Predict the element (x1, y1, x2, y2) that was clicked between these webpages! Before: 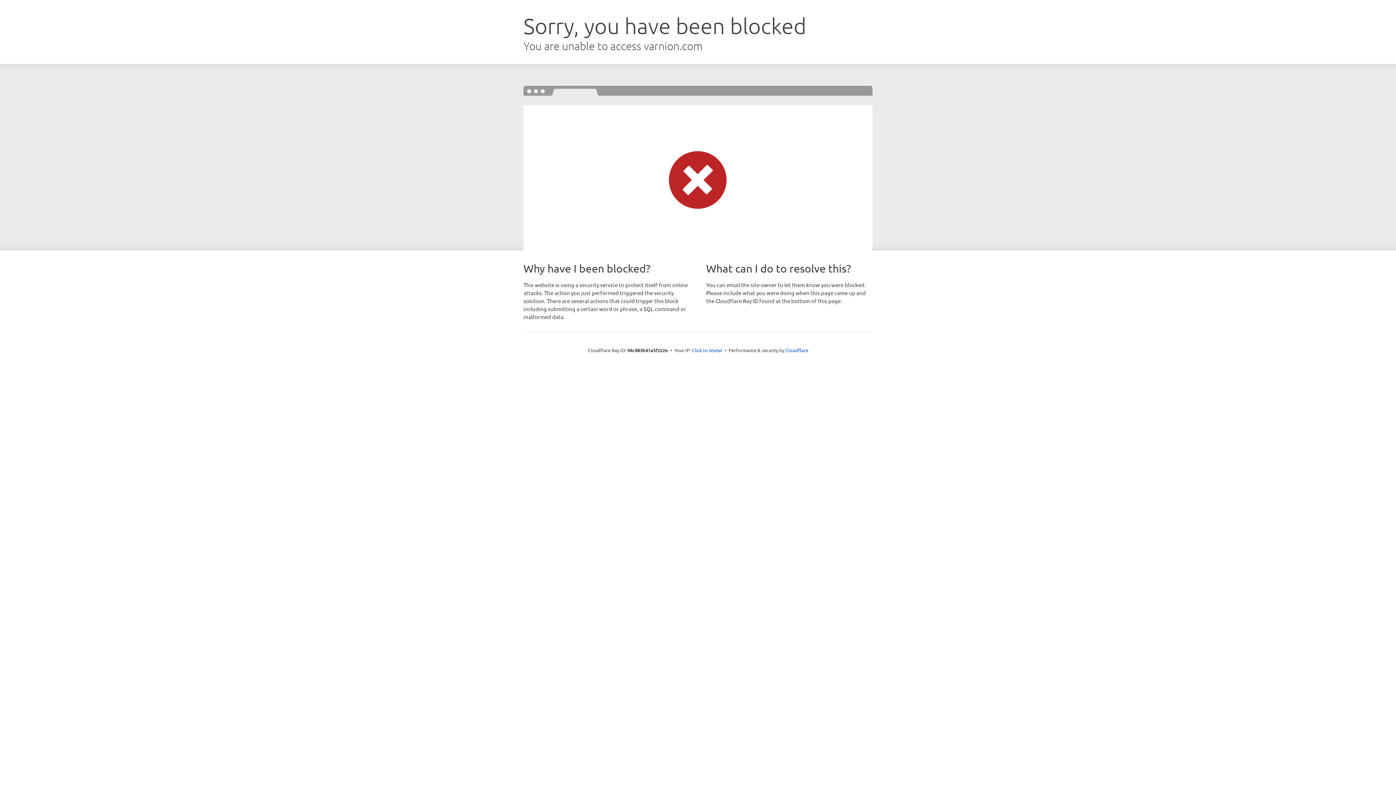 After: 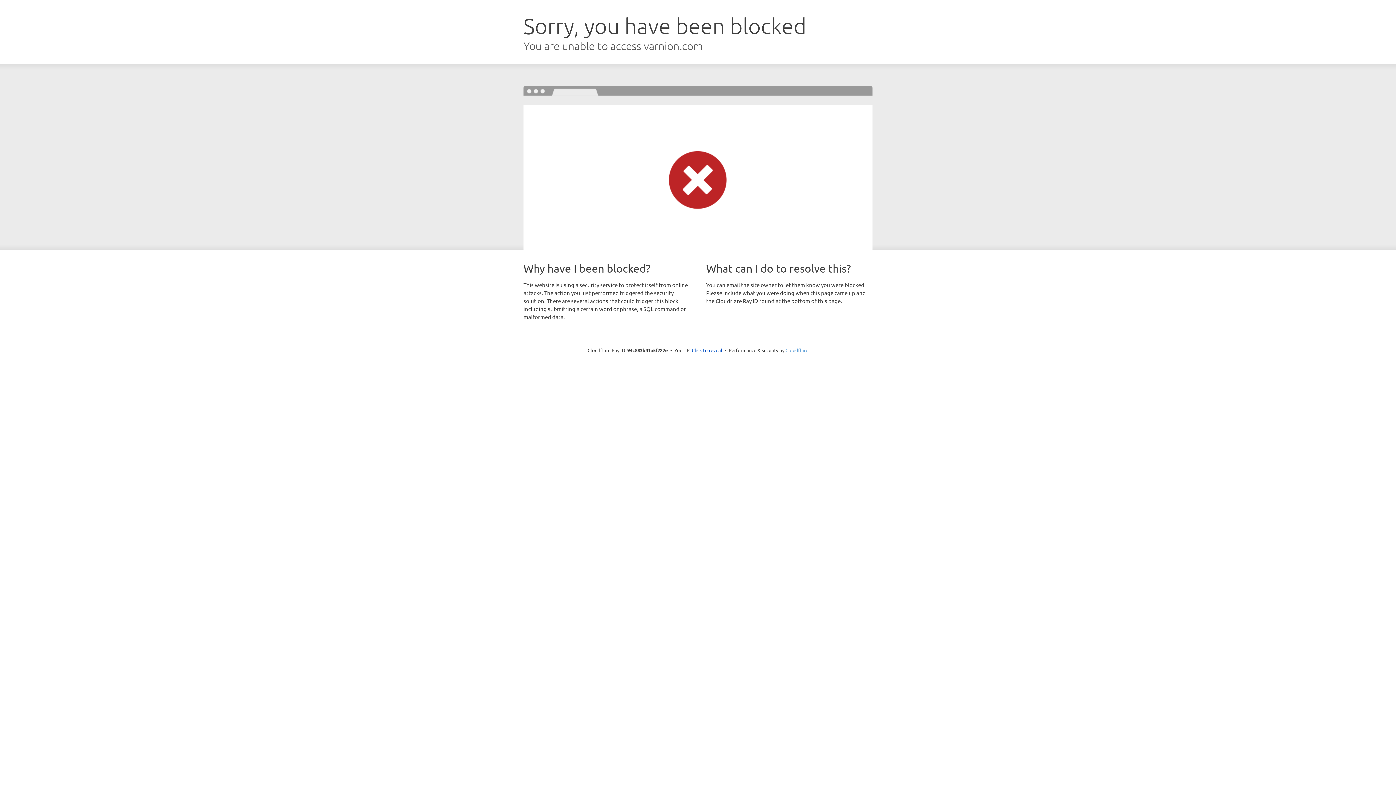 Action: label: Cloudflare bbox: (785, 347, 808, 353)